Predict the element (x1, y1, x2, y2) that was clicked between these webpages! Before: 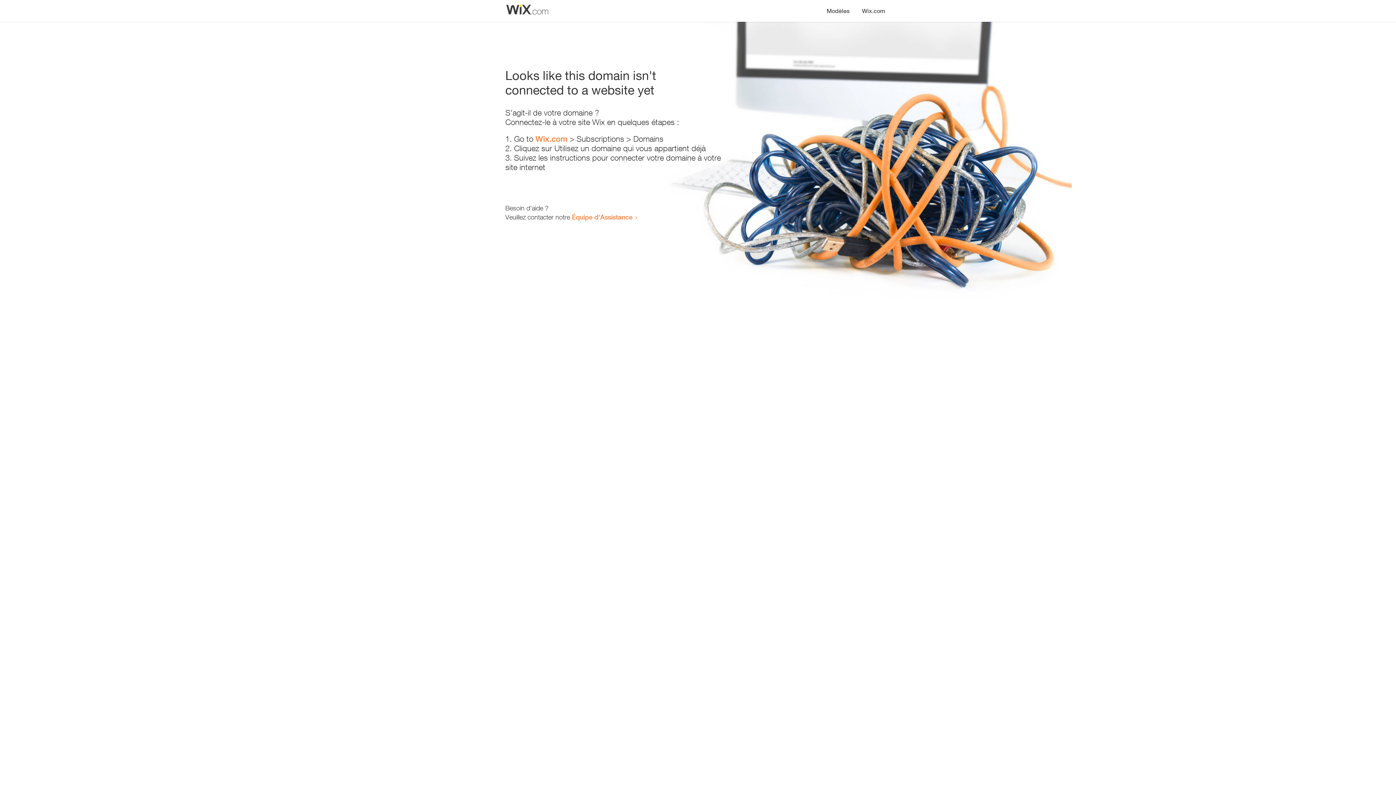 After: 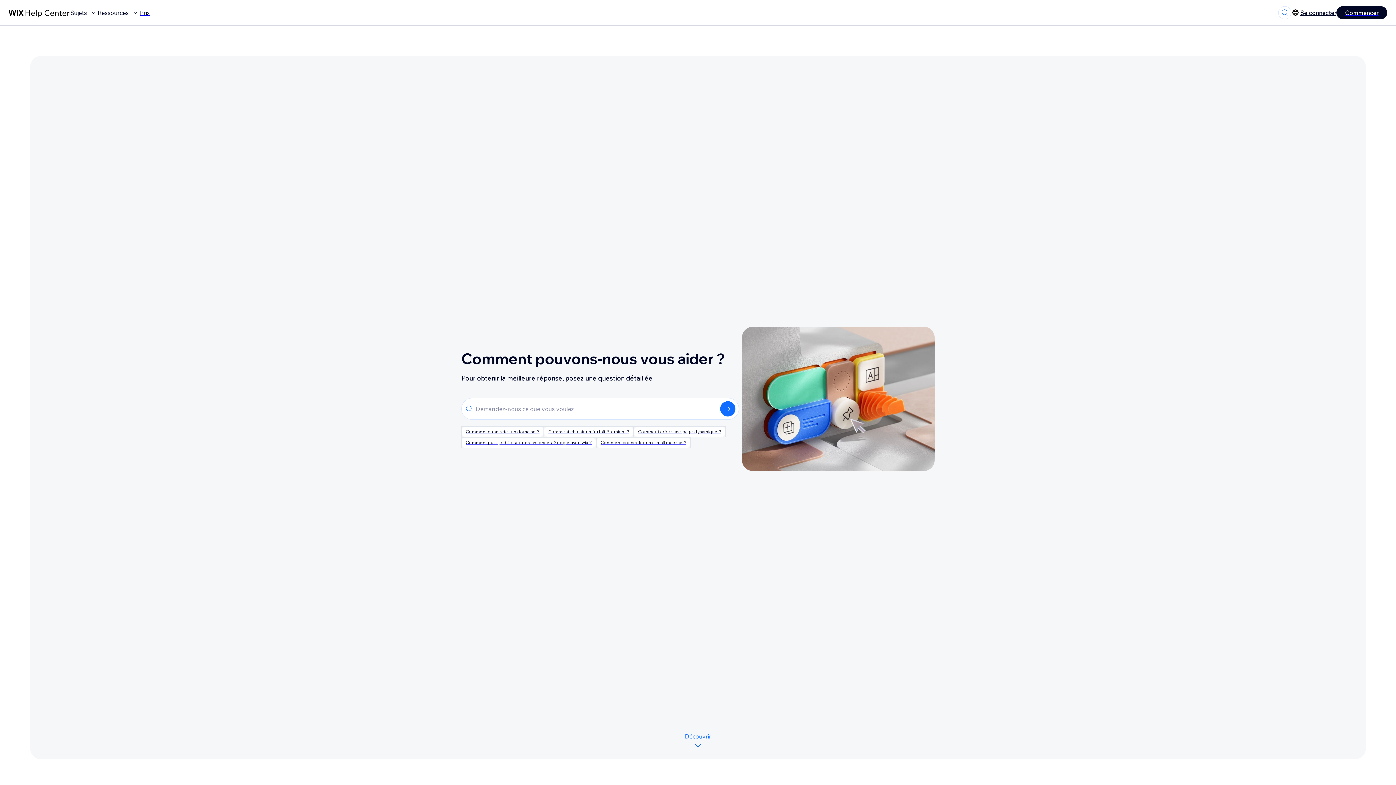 Action: bbox: (572, 213, 632, 221) label: Équipe d'Assistance